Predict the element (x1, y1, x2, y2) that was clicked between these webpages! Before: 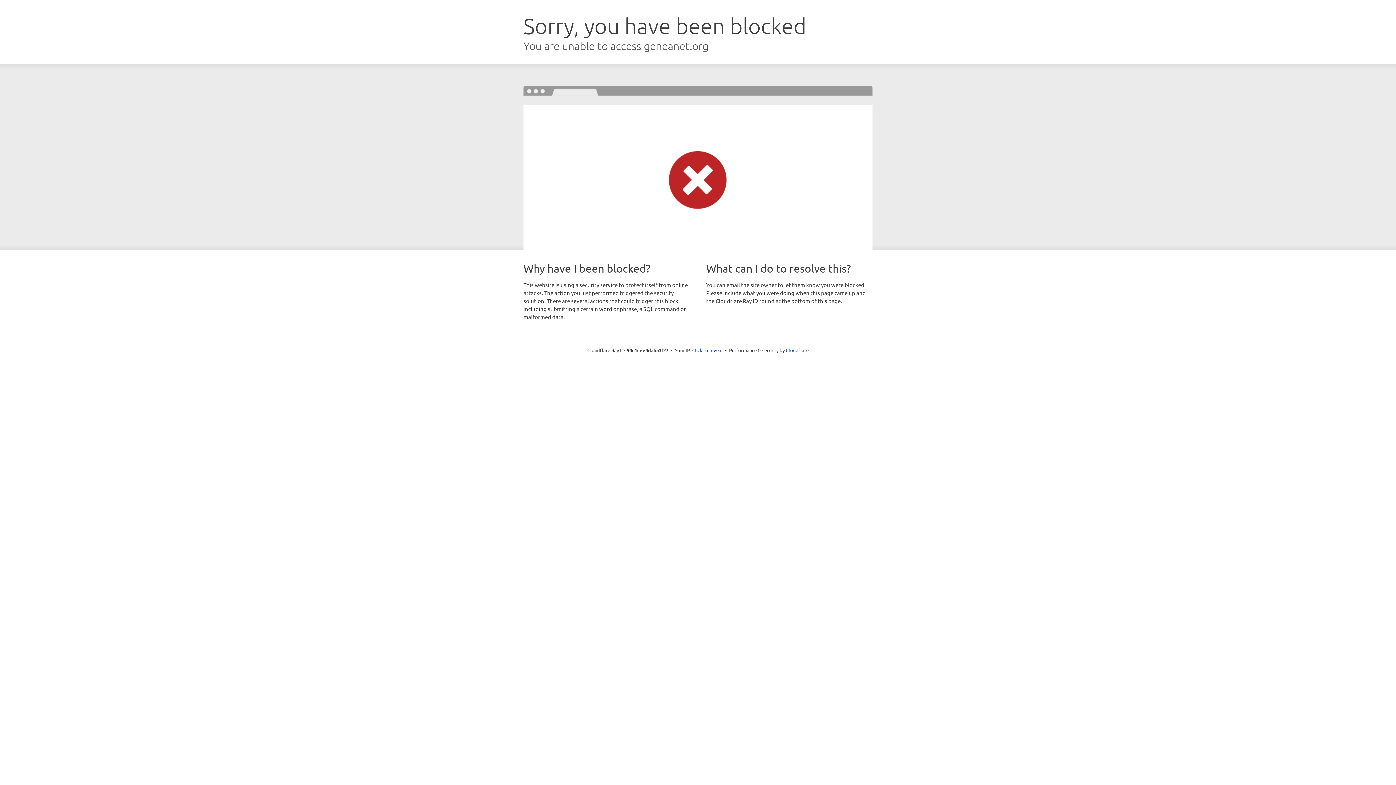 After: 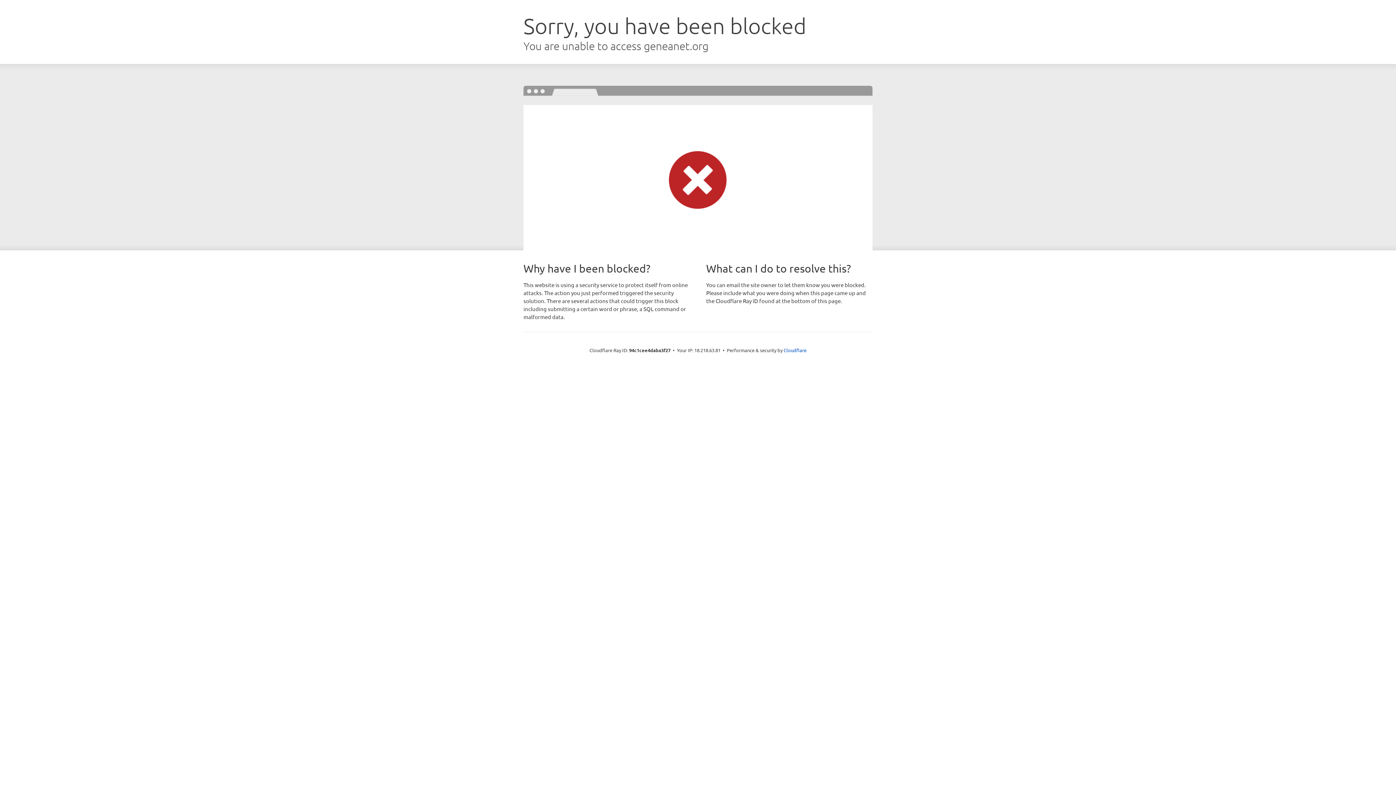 Action: bbox: (692, 346, 722, 353) label: Click to reveal